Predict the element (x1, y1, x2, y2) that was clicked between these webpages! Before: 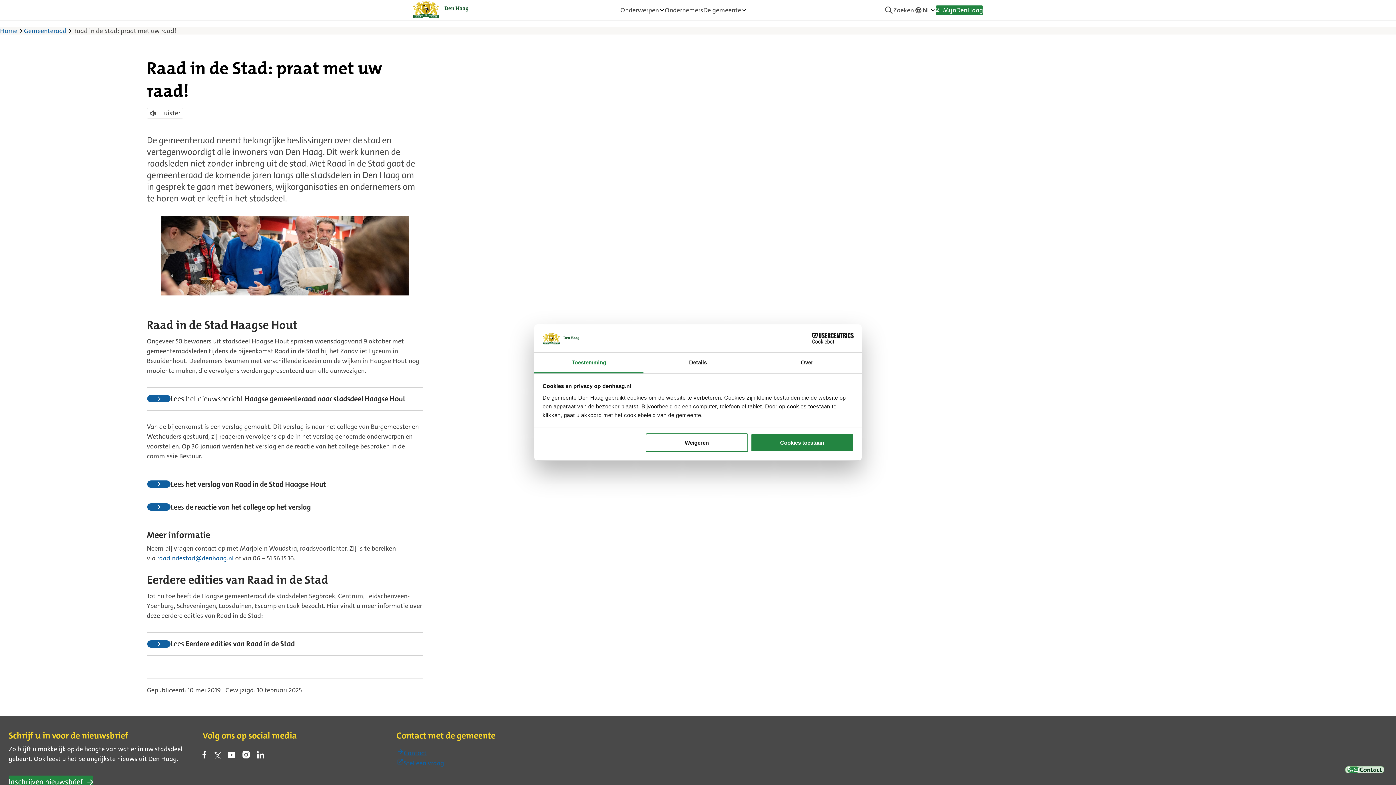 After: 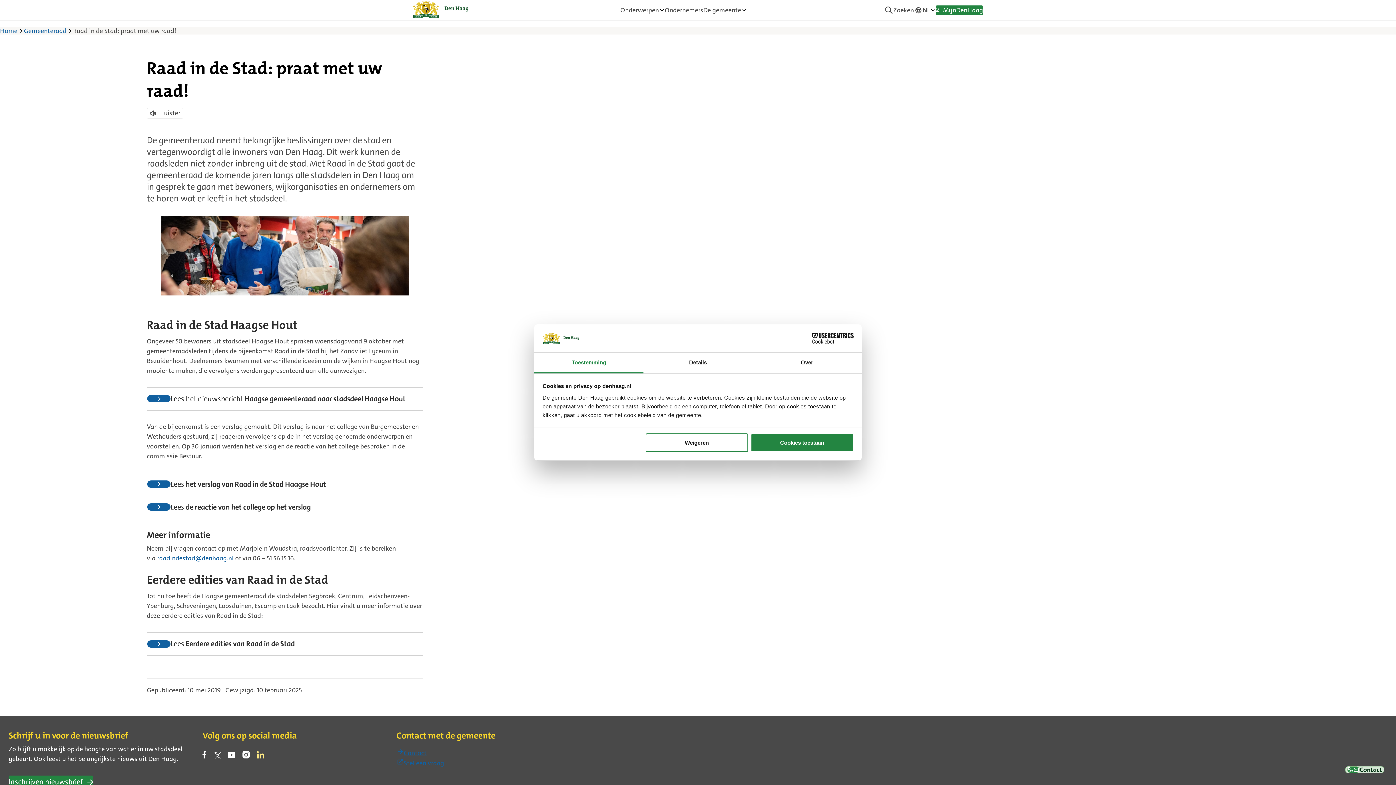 Action: label: linkedin (externe link) bbox: (257, 752, 264, 761)